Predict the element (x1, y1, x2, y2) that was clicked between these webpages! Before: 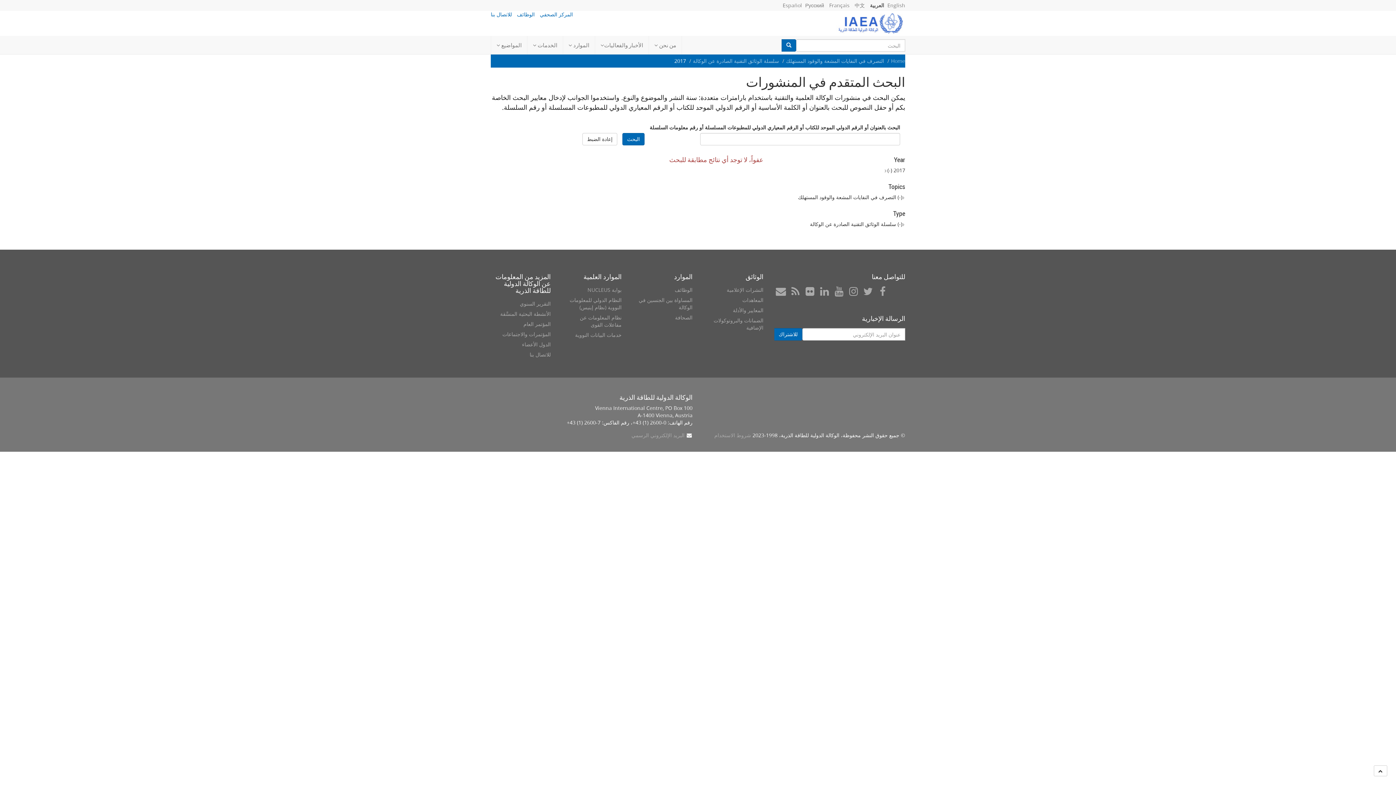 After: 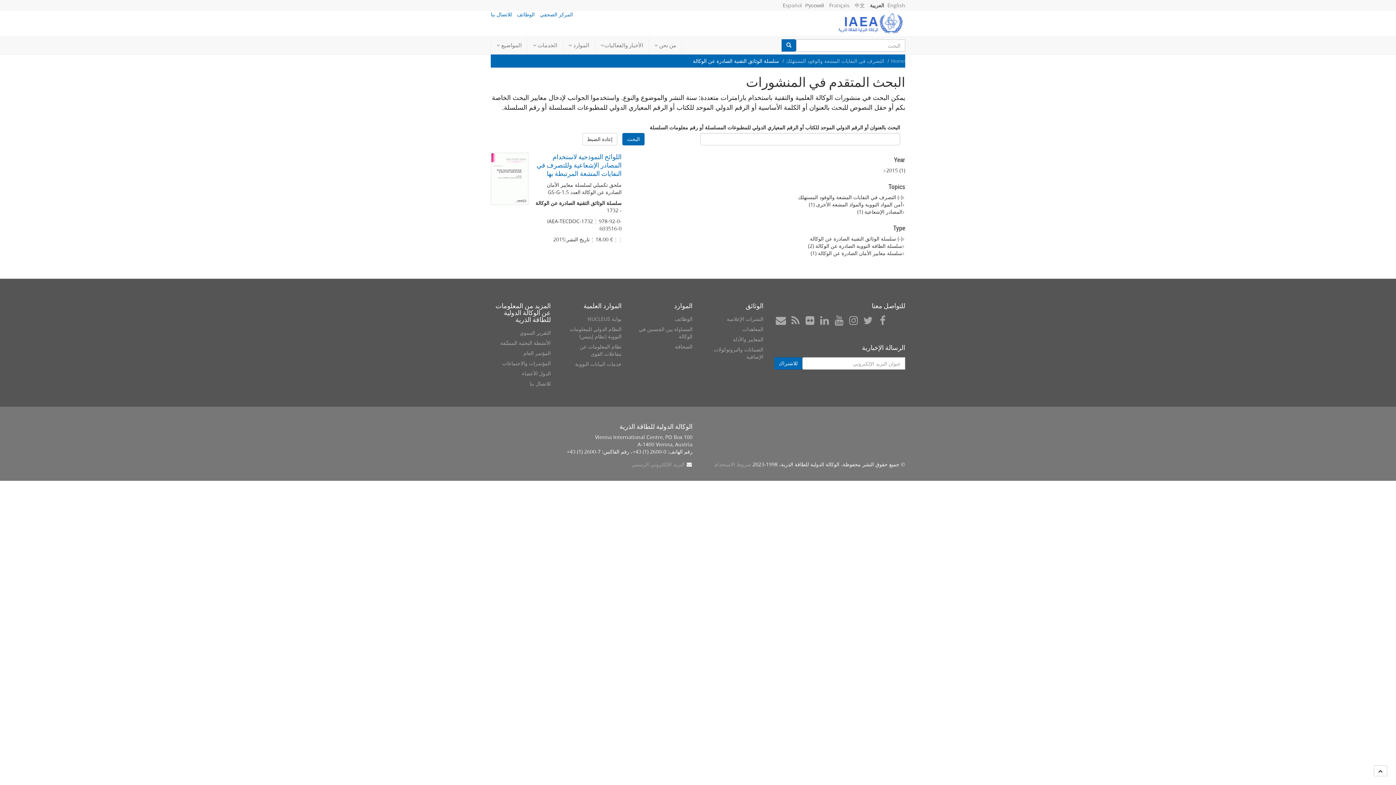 Action: bbox: (884, 166, 893, 173) label: (-) 
Remove 2017 filter